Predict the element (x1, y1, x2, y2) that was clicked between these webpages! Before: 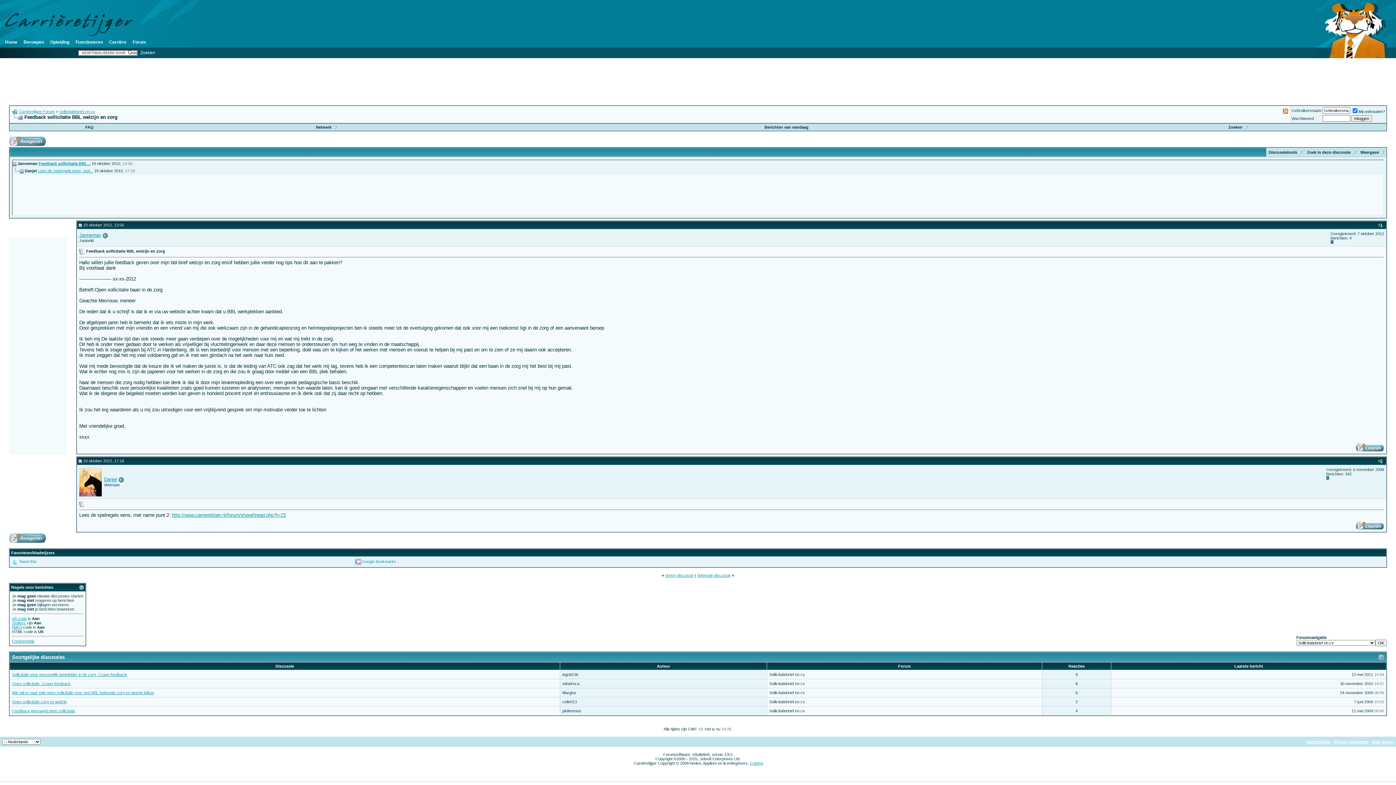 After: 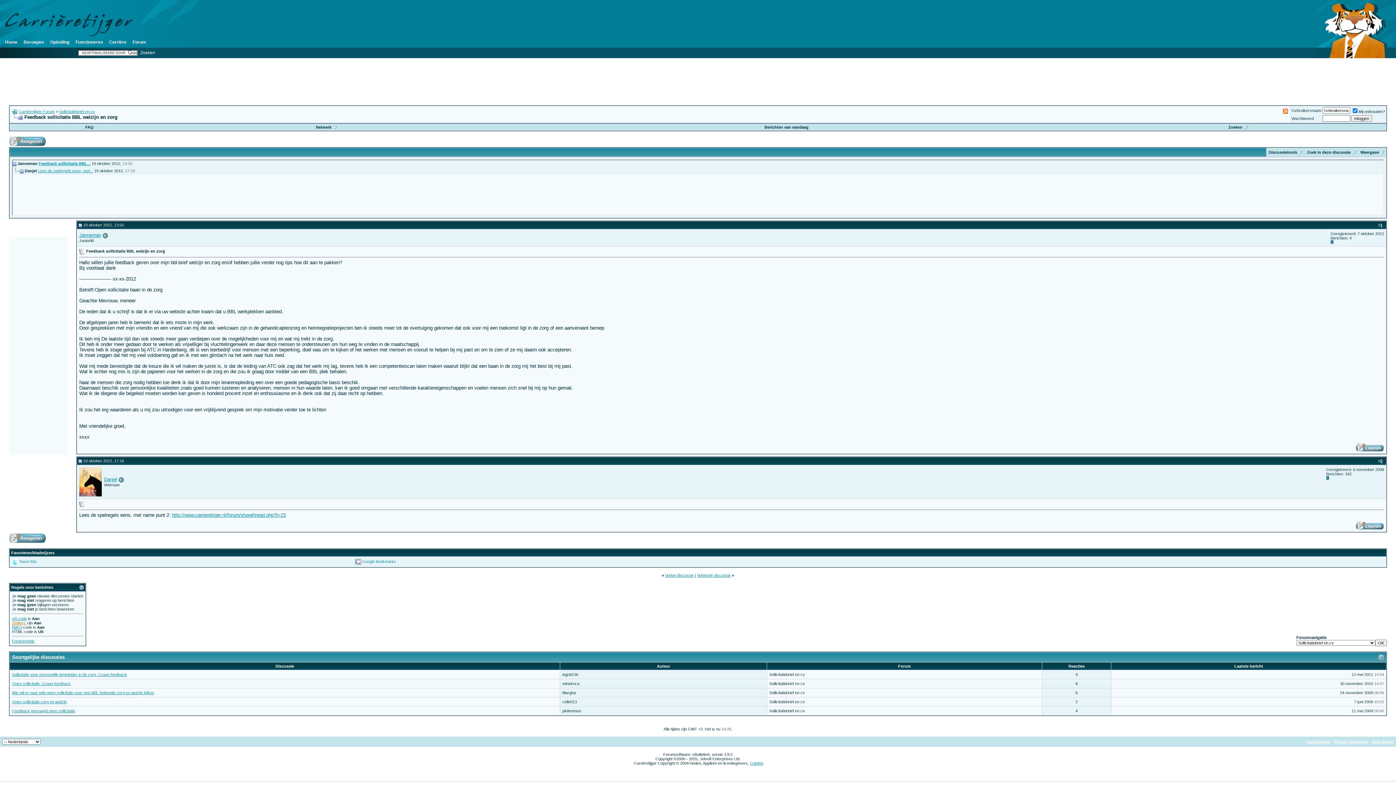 Action: label: Smileys bbox: (12, 621, 25, 625)